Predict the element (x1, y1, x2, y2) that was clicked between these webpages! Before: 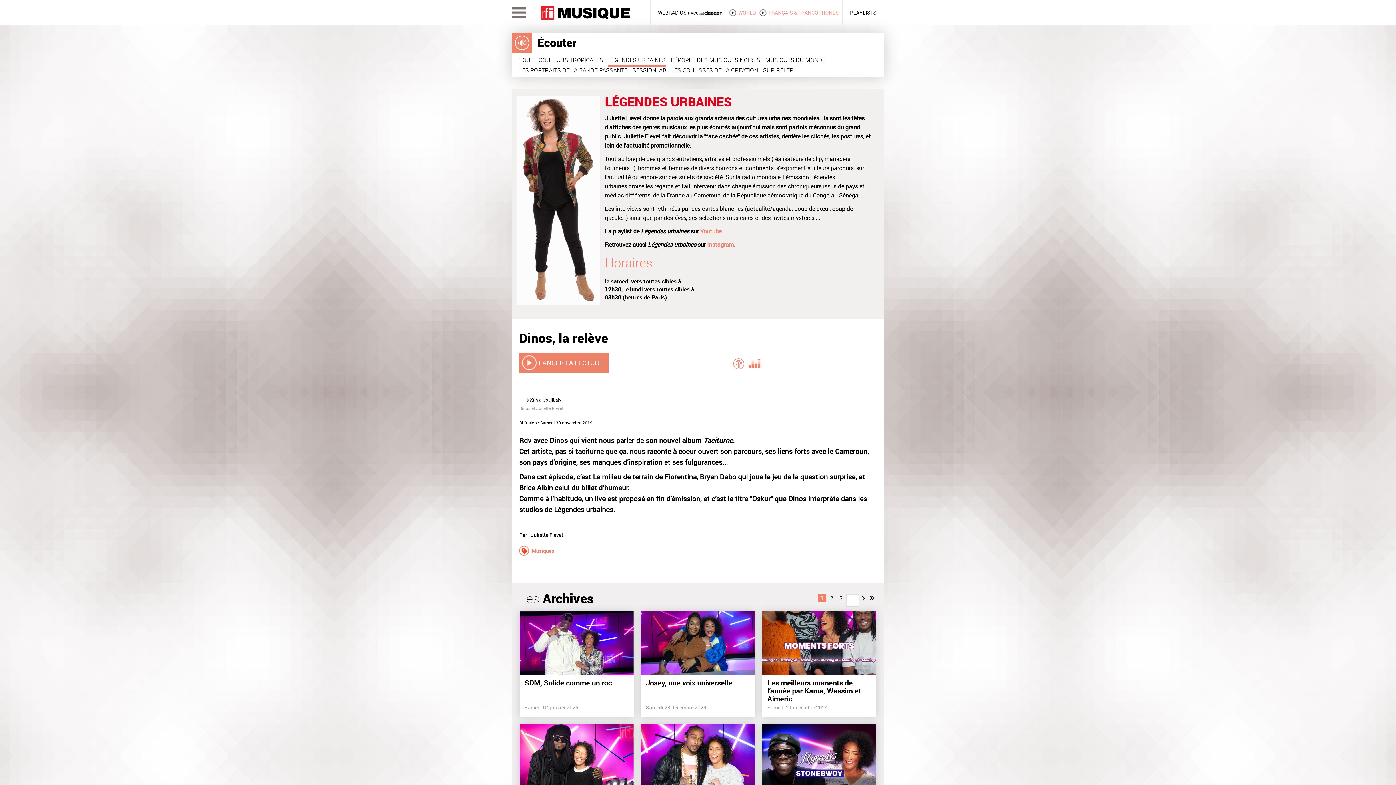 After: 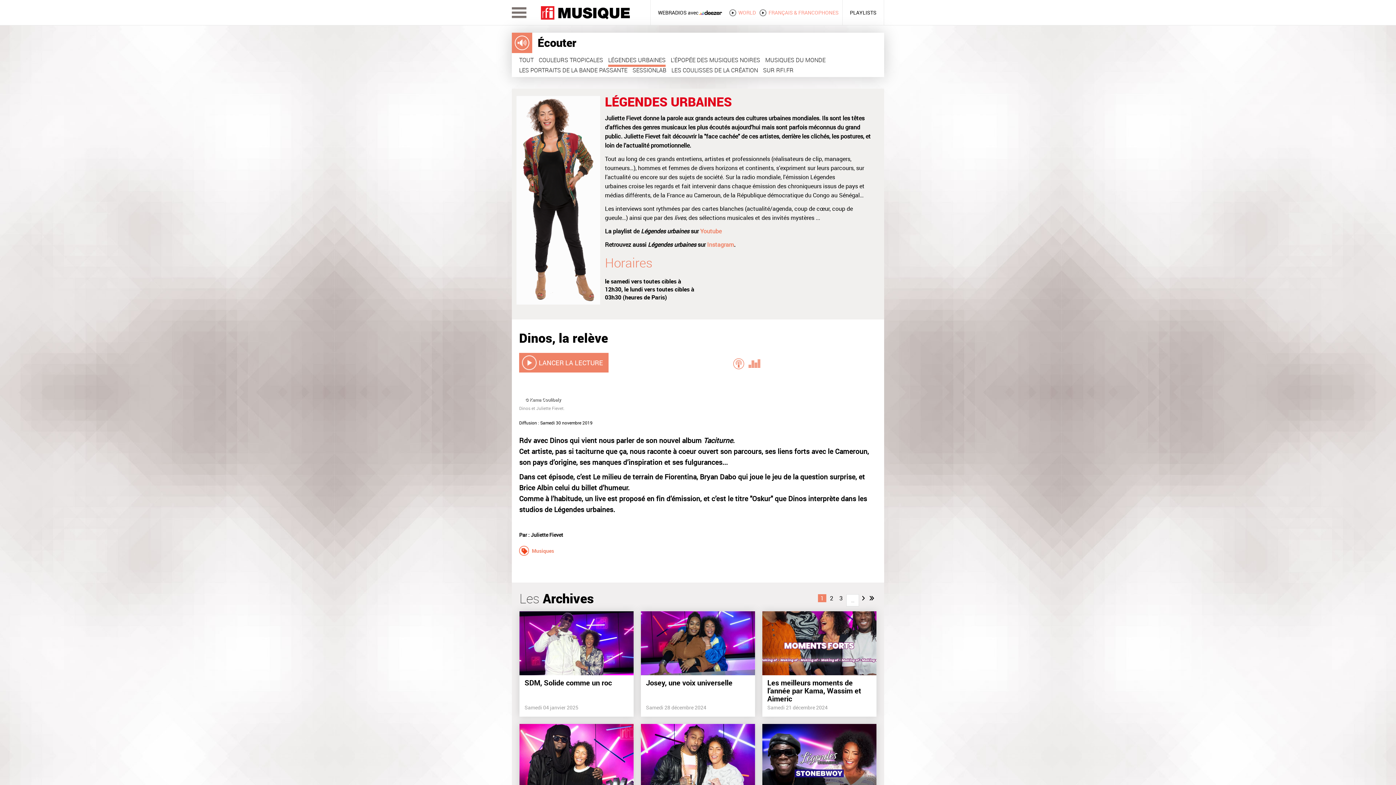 Action: label: WORLD bbox: (738, 9, 756, 16)